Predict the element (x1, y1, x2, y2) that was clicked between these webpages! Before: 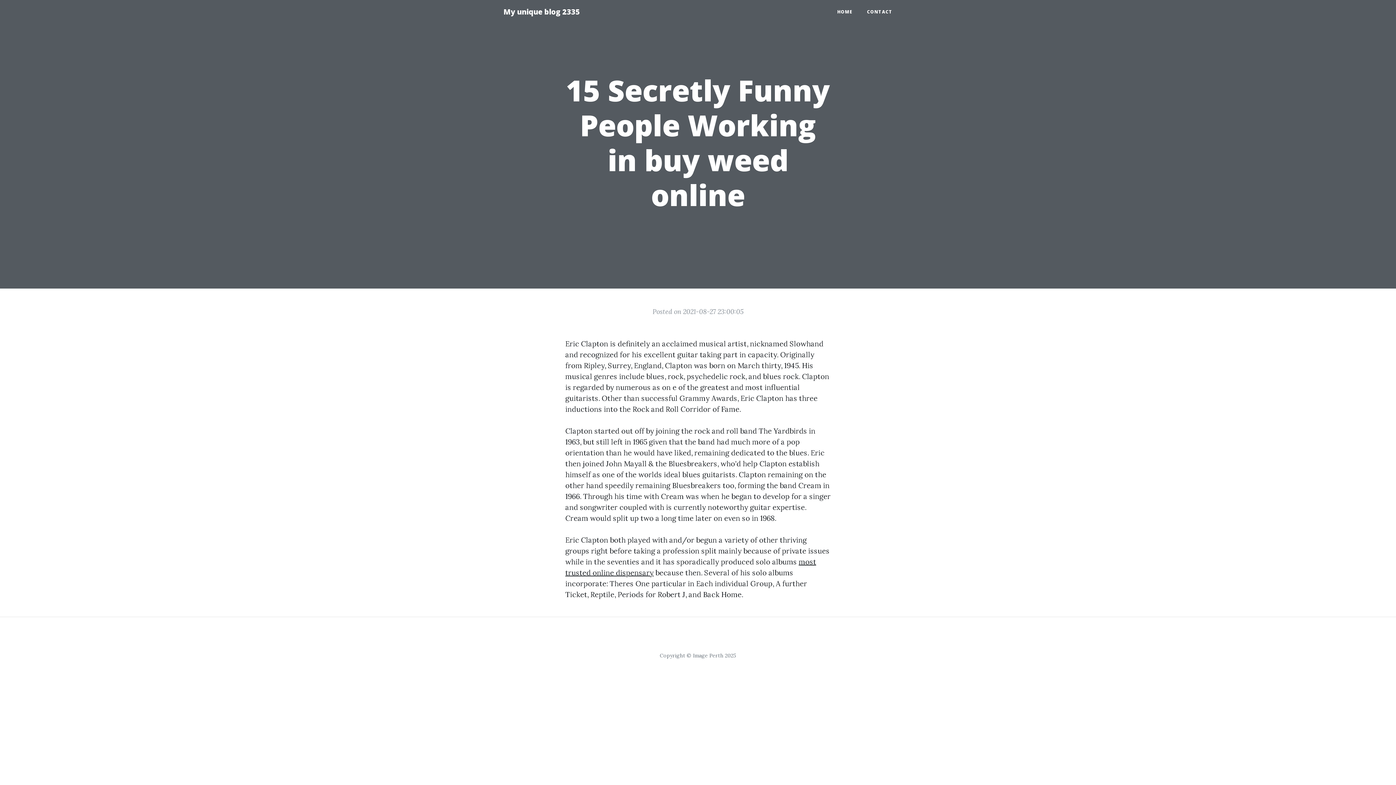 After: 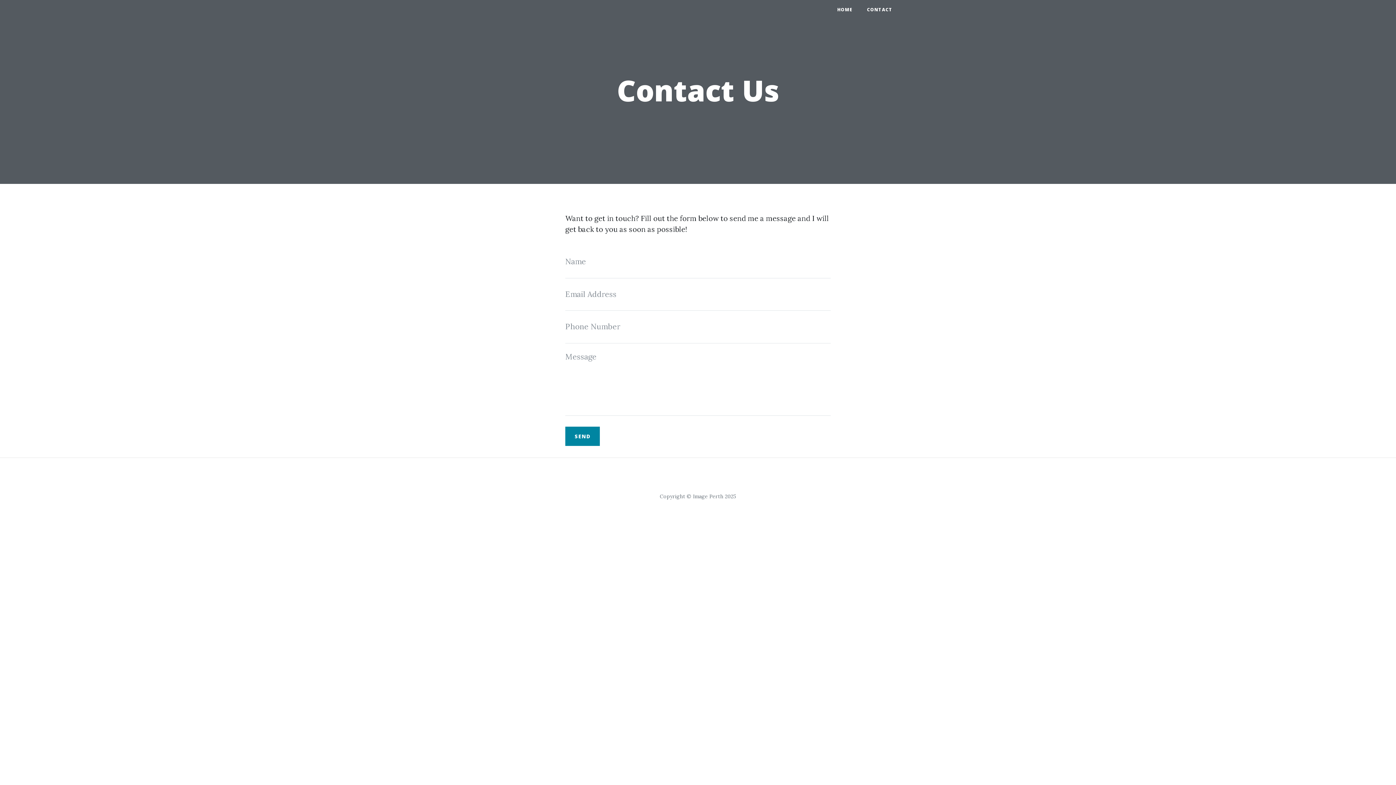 Action: label: CONTACT bbox: (860, 5, 900, 18)